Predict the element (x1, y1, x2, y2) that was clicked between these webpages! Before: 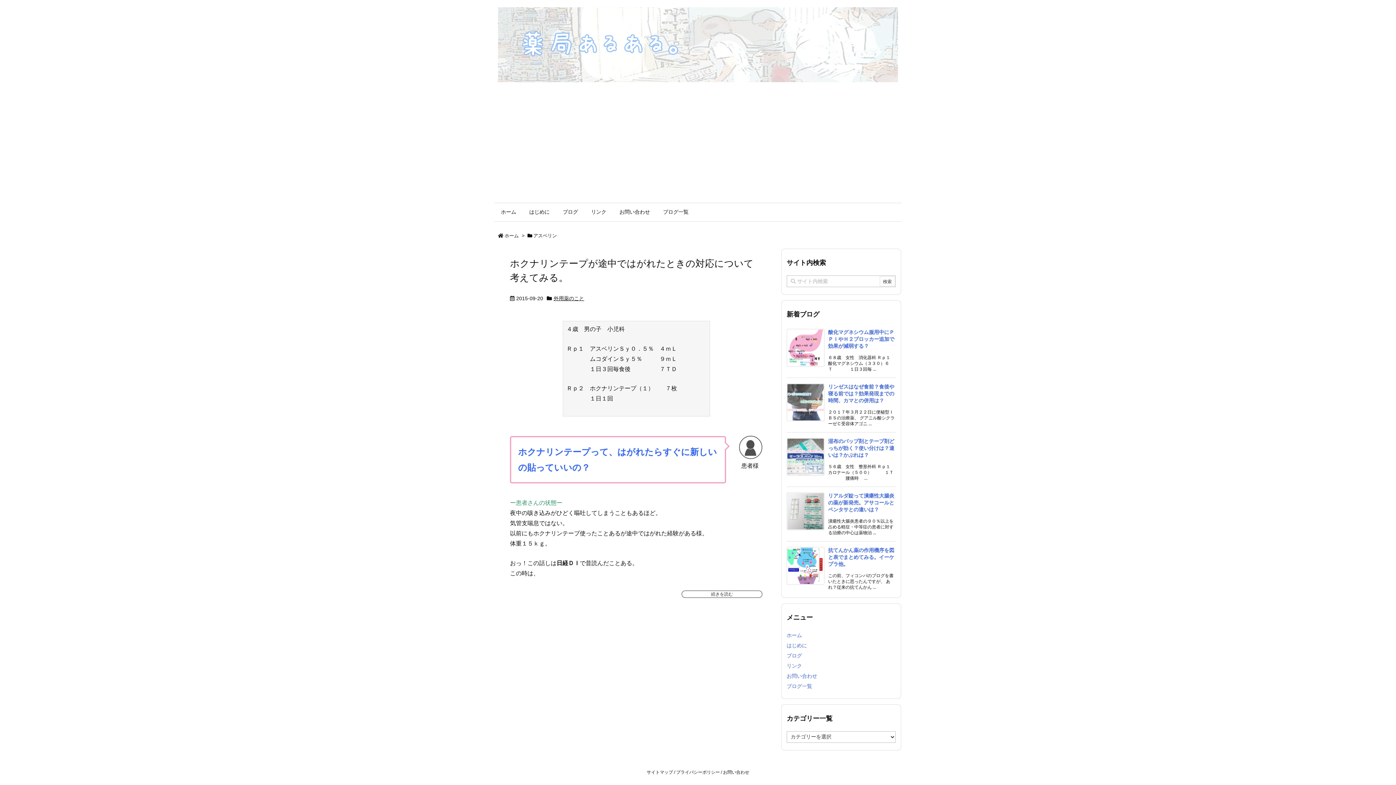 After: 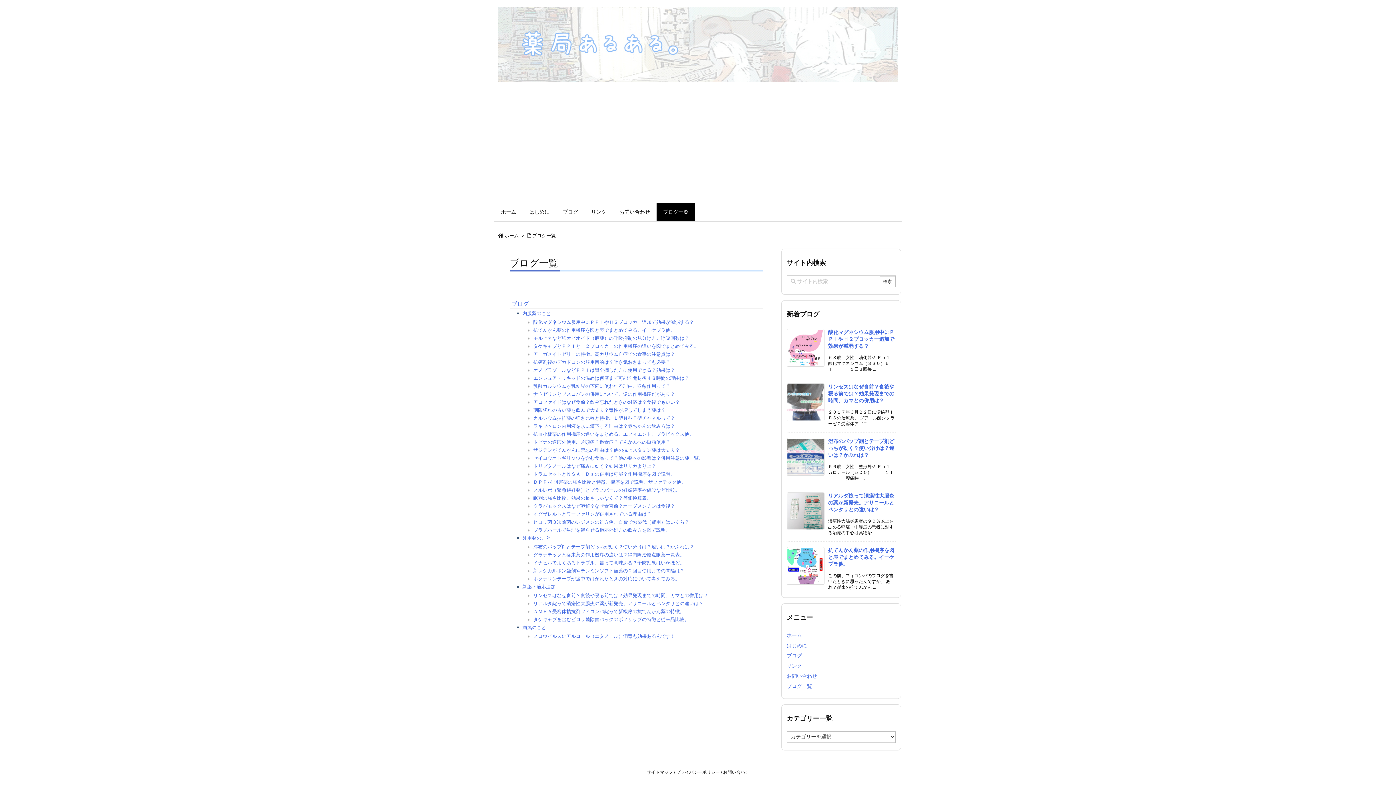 Action: bbox: (646, 770, 673, 775) label: サイトマップ